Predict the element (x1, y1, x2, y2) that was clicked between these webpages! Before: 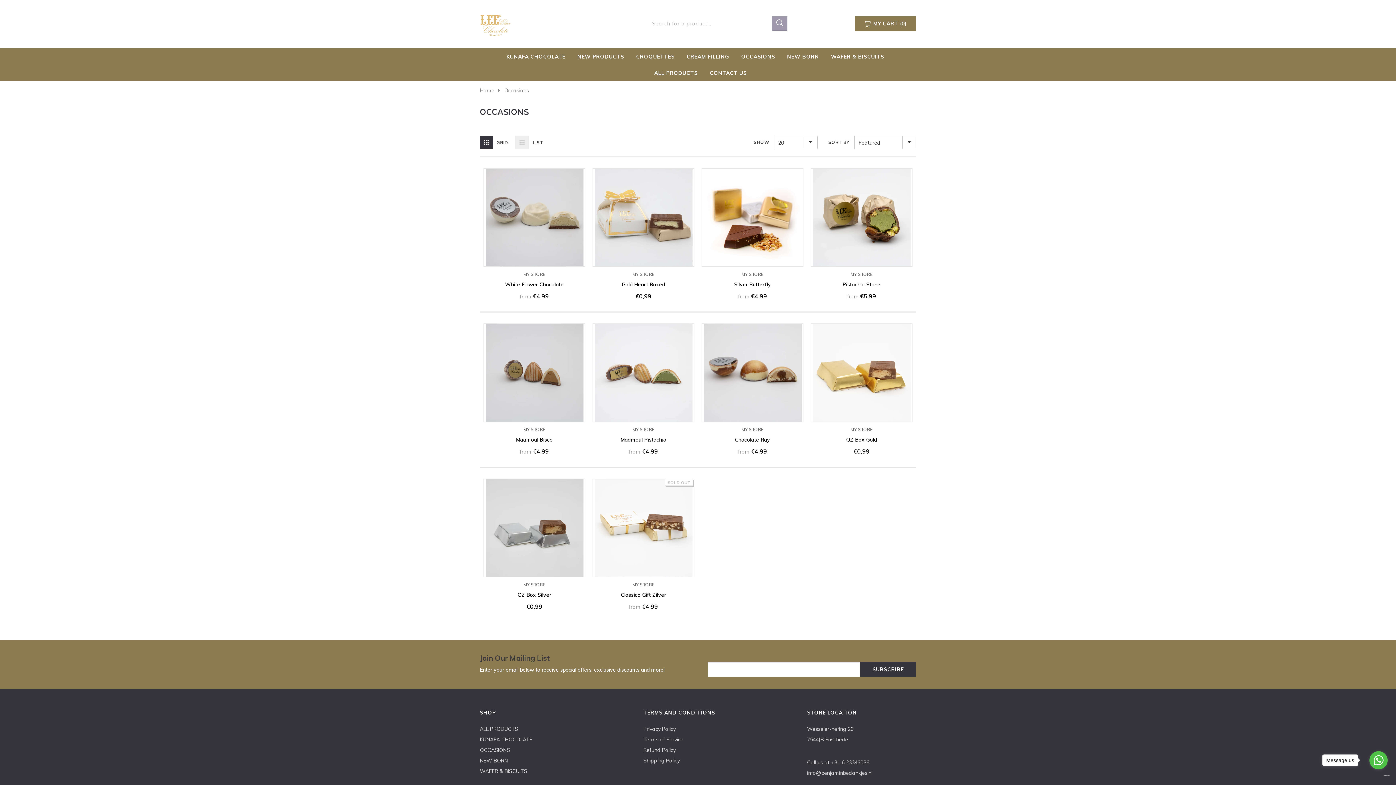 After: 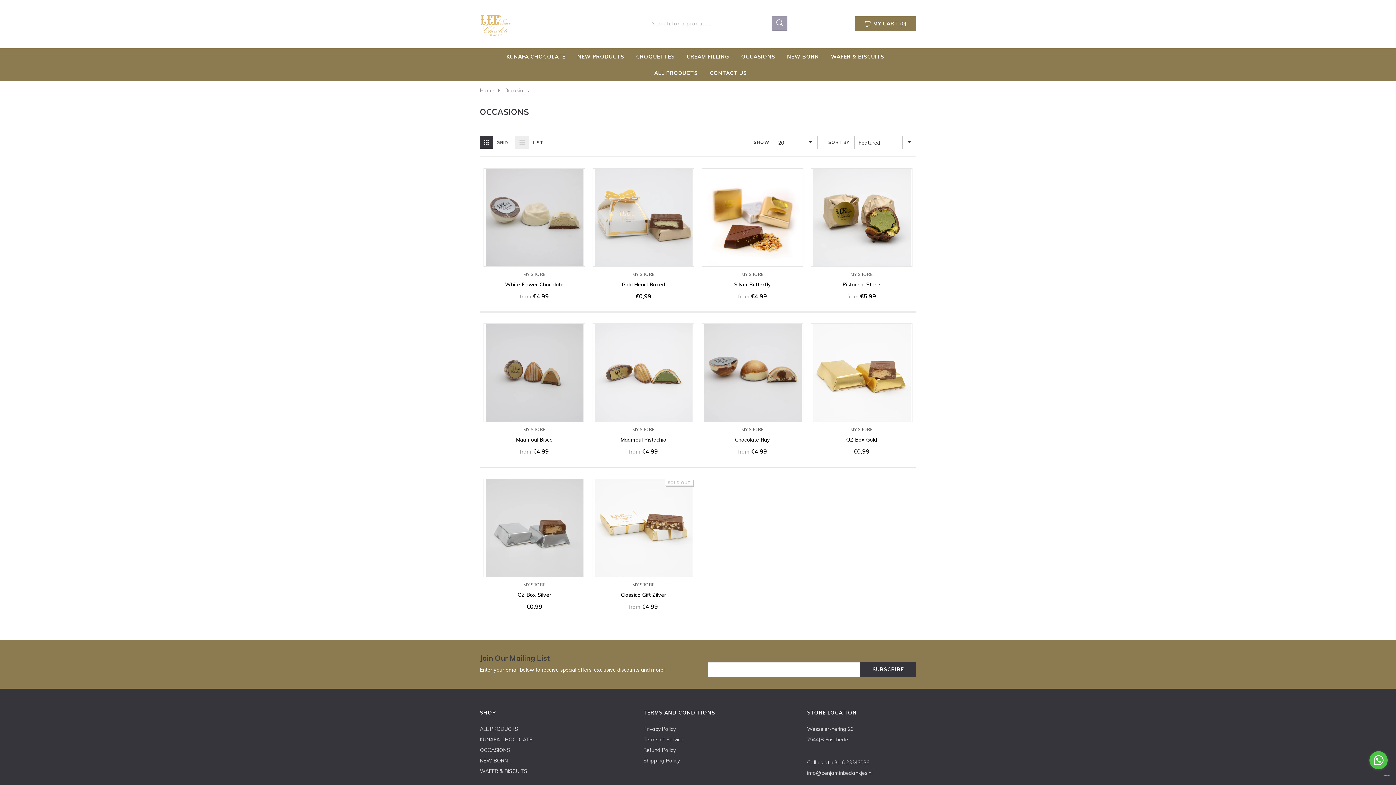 Action: label: Go to whatsapp bbox: (1369, 751, 1388, 769)